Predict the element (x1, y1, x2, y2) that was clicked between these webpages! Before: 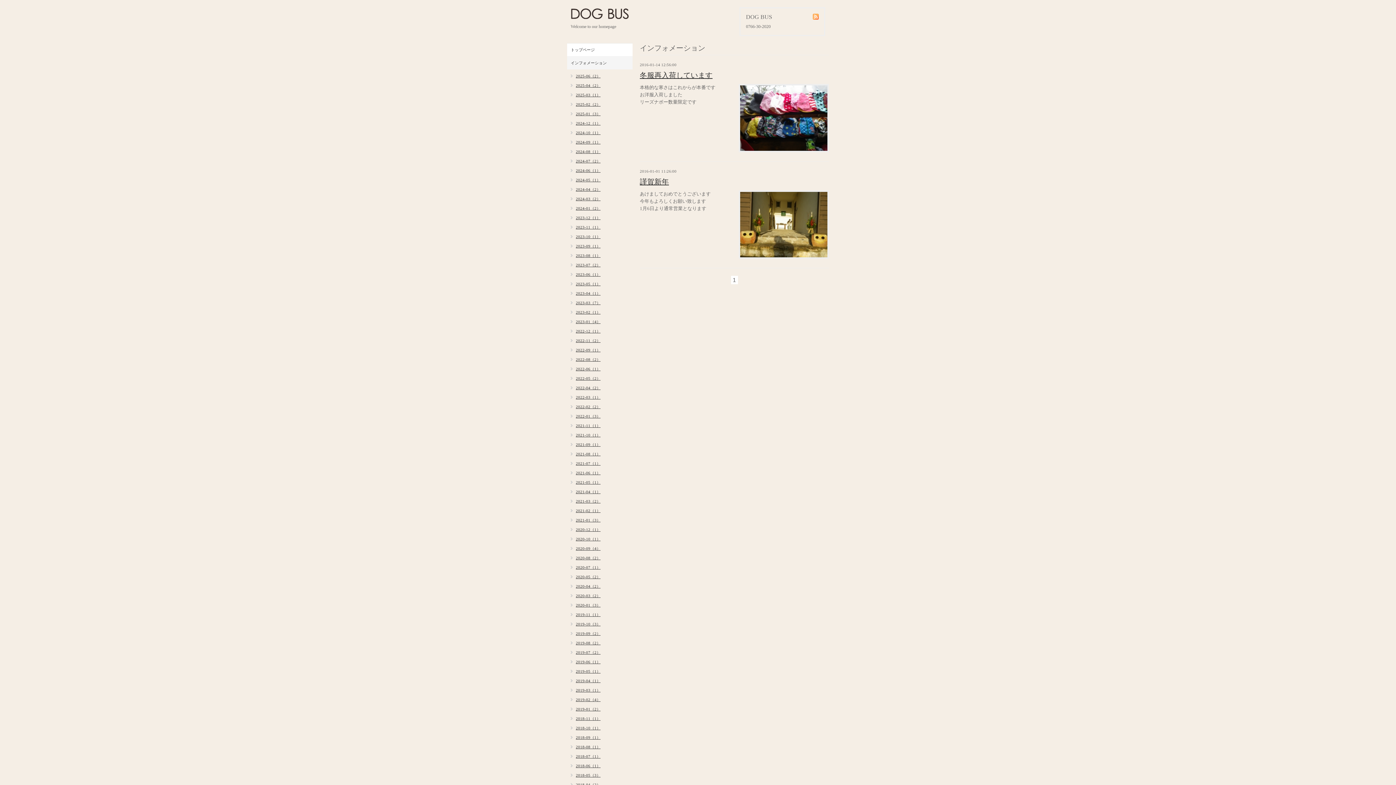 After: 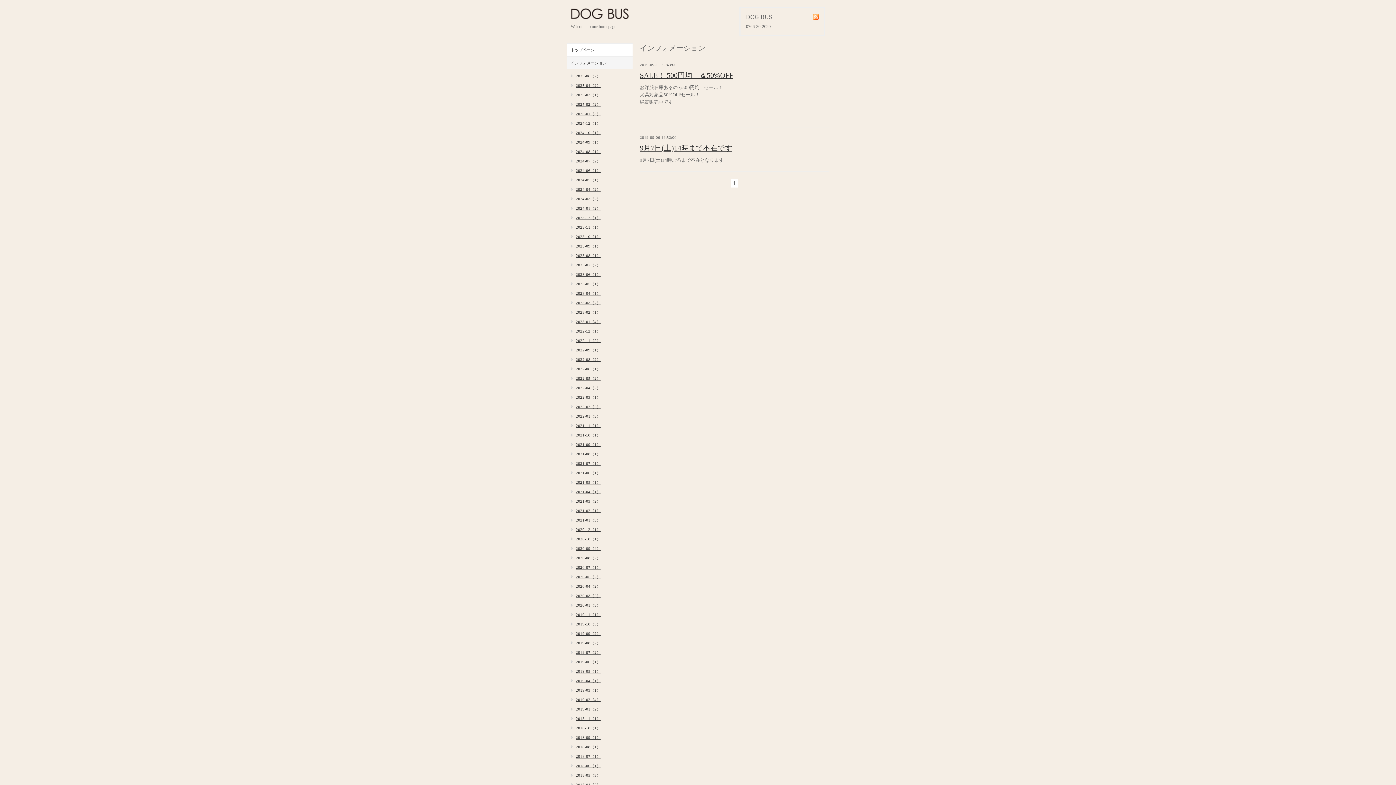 Action: bbox: (567, 631, 600, 636) label: 2019-09（2）